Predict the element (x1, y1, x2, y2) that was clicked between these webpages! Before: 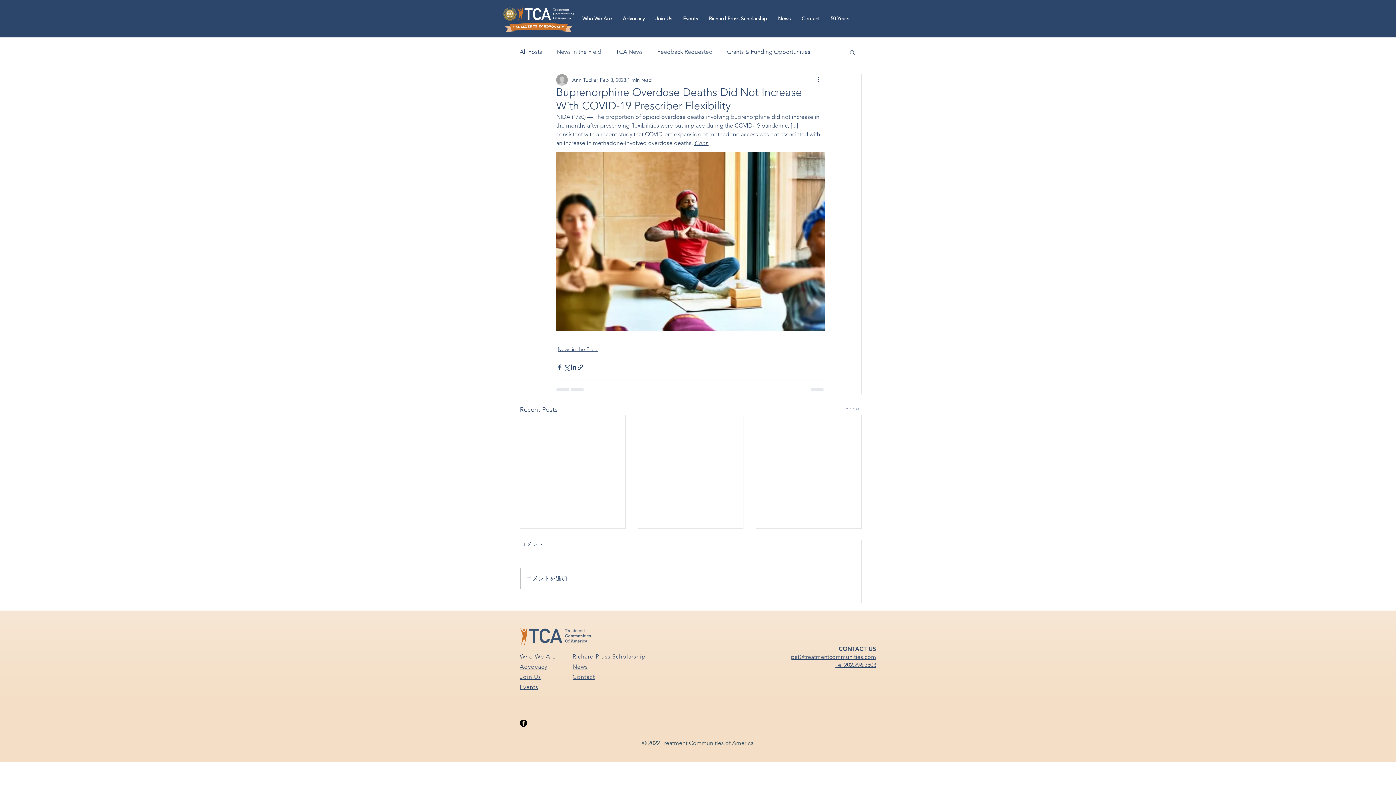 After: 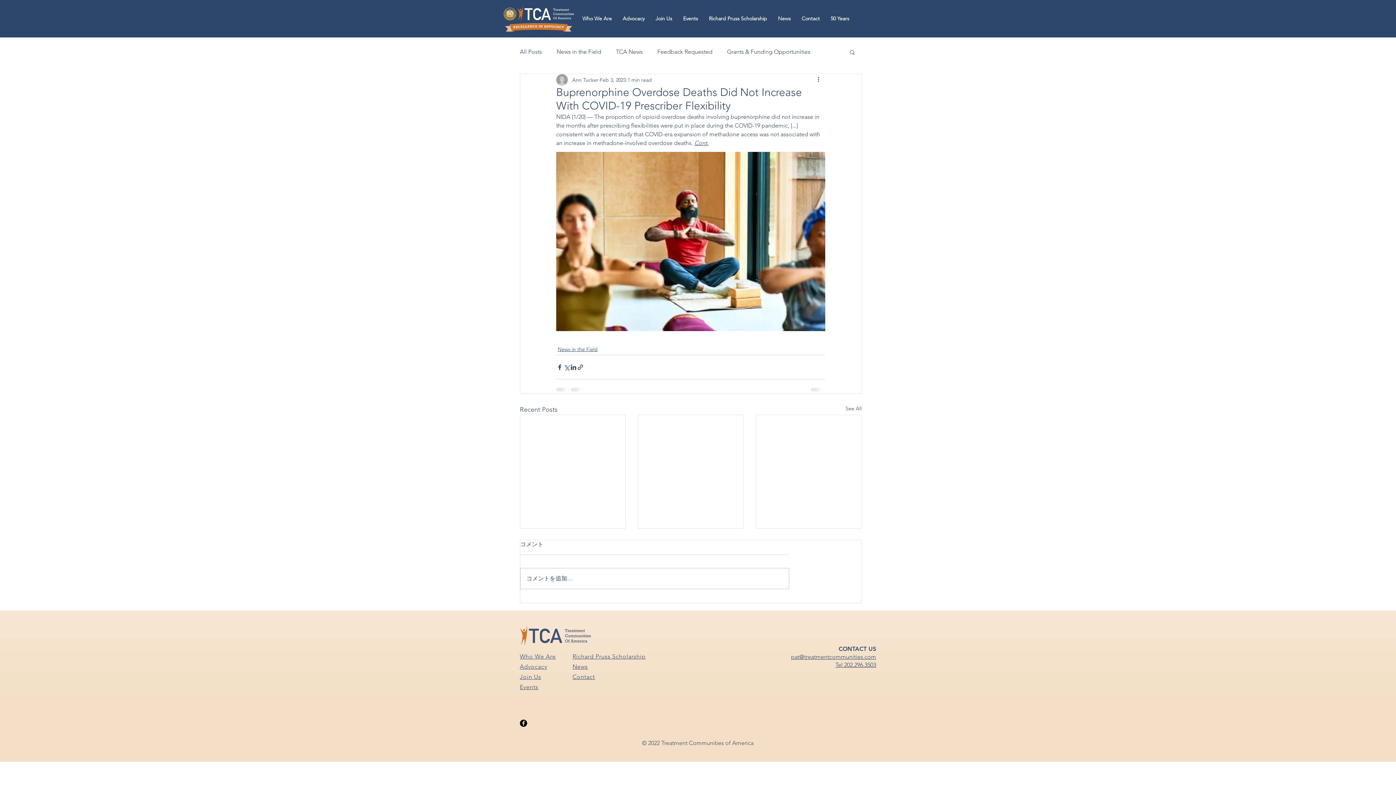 Action: bbox: (791, 653, 876, 660) label: pat@treatmentcommunities.com